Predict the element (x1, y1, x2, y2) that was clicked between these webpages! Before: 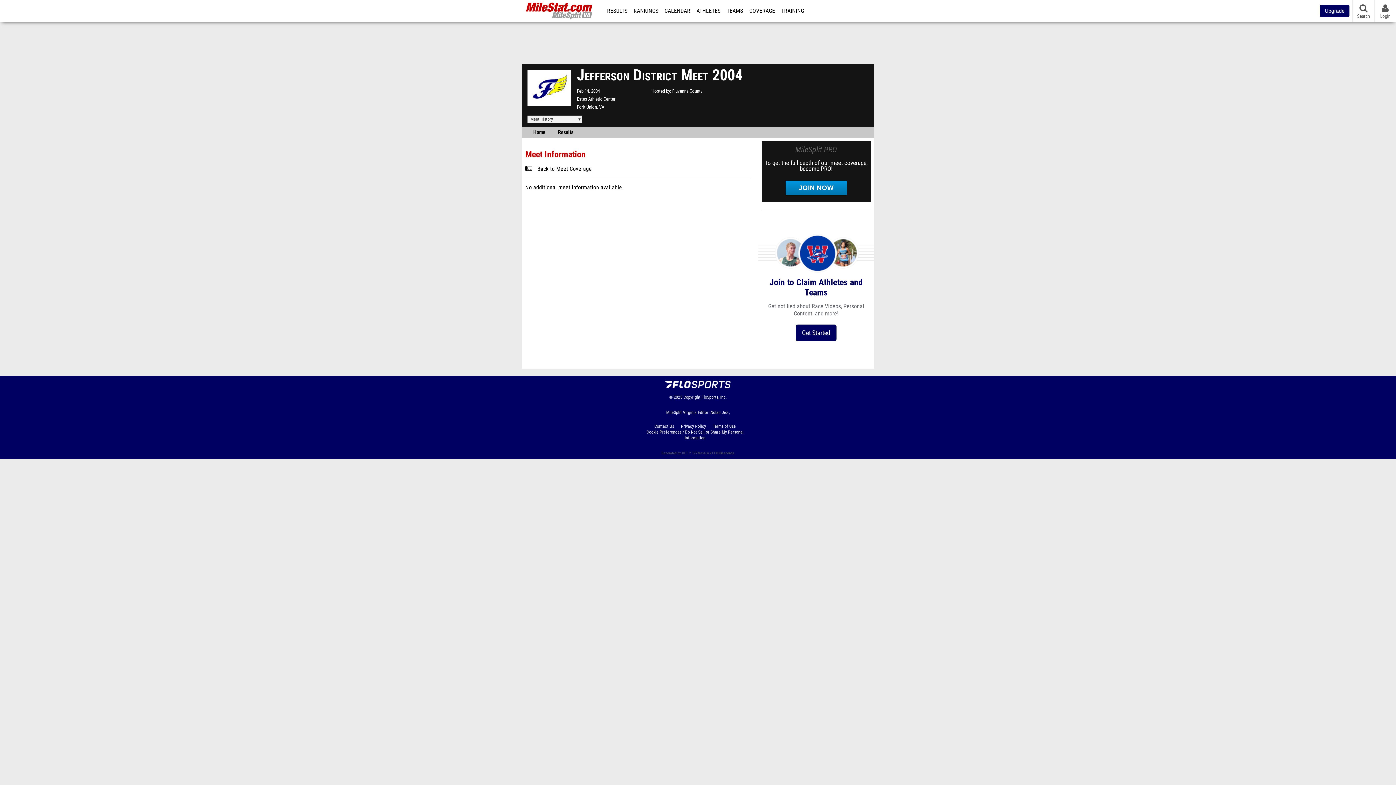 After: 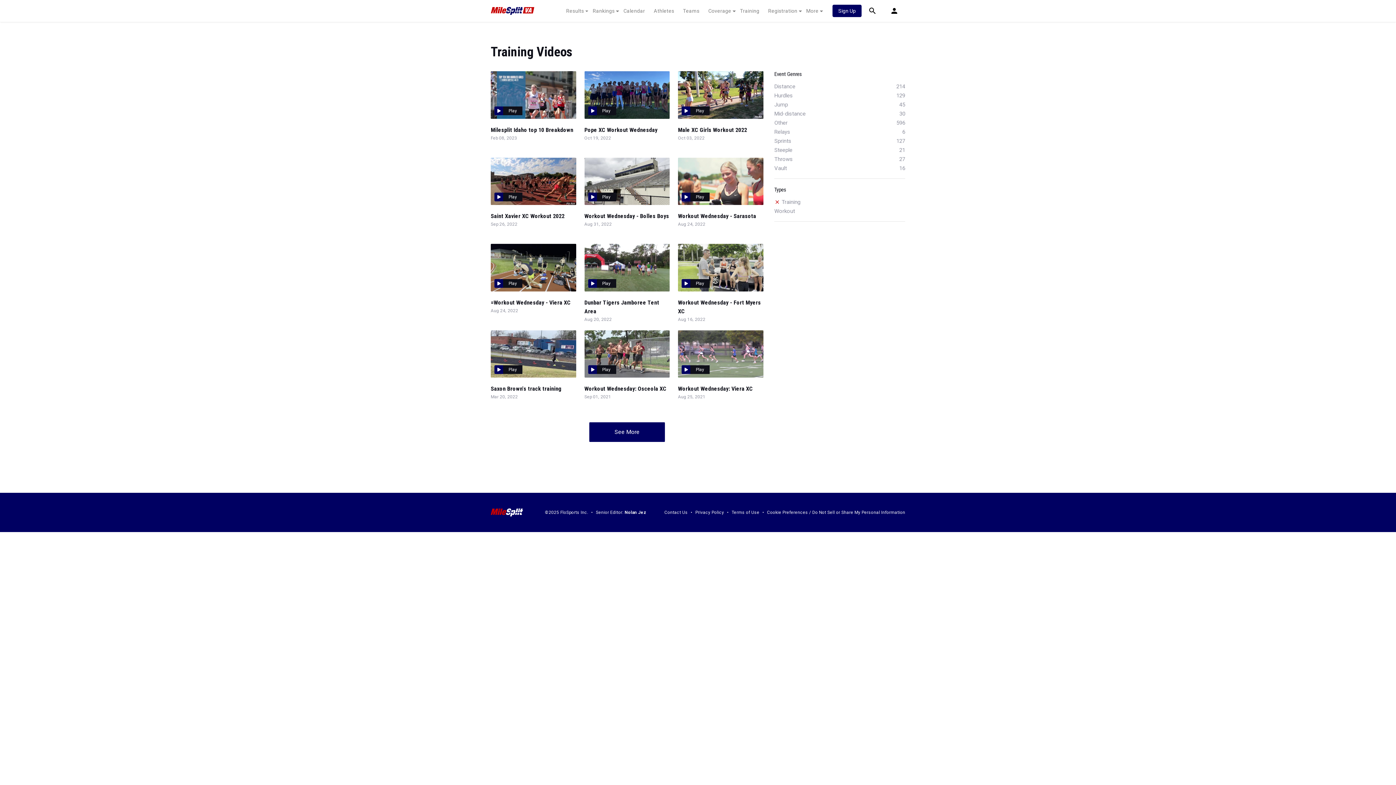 Action: label: TRAINING bbox: (778, 0, 806, 21)